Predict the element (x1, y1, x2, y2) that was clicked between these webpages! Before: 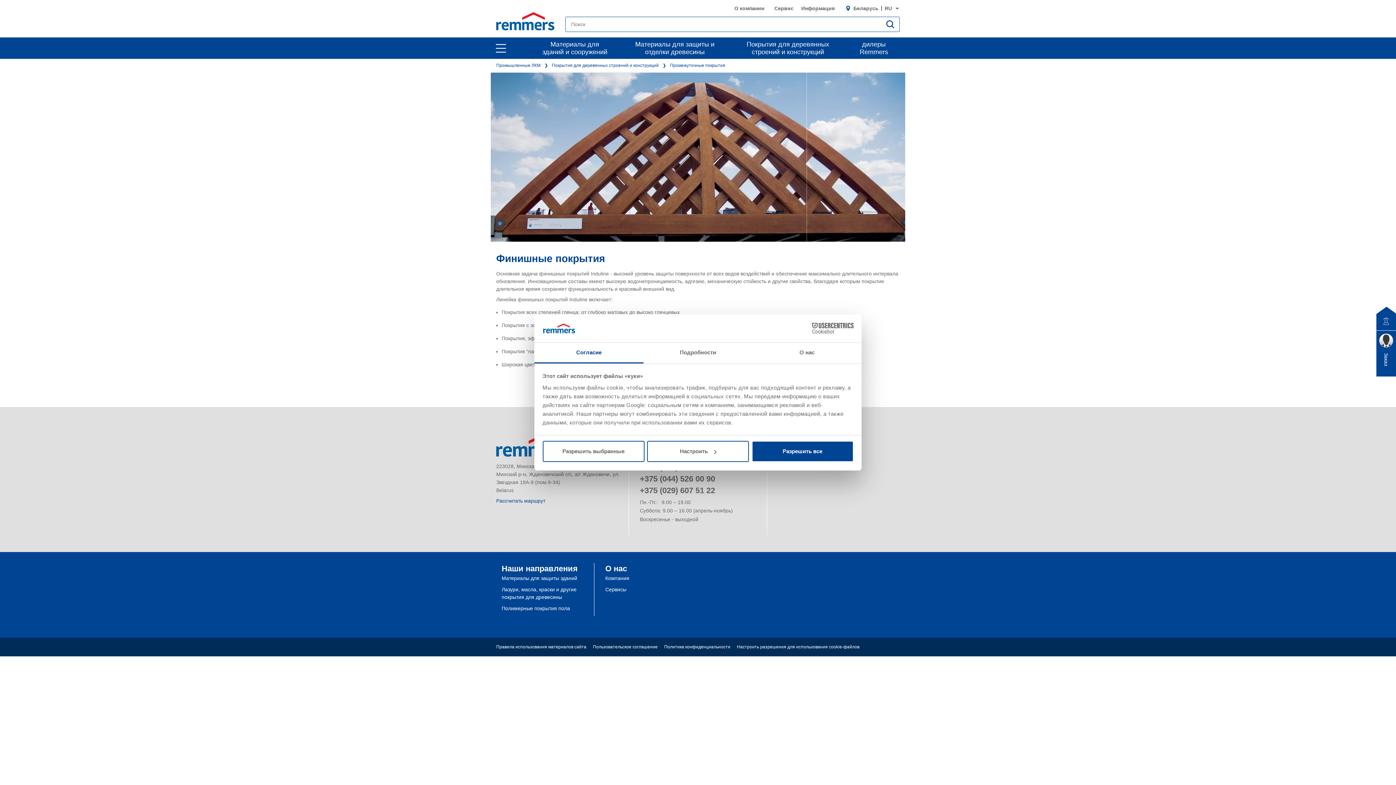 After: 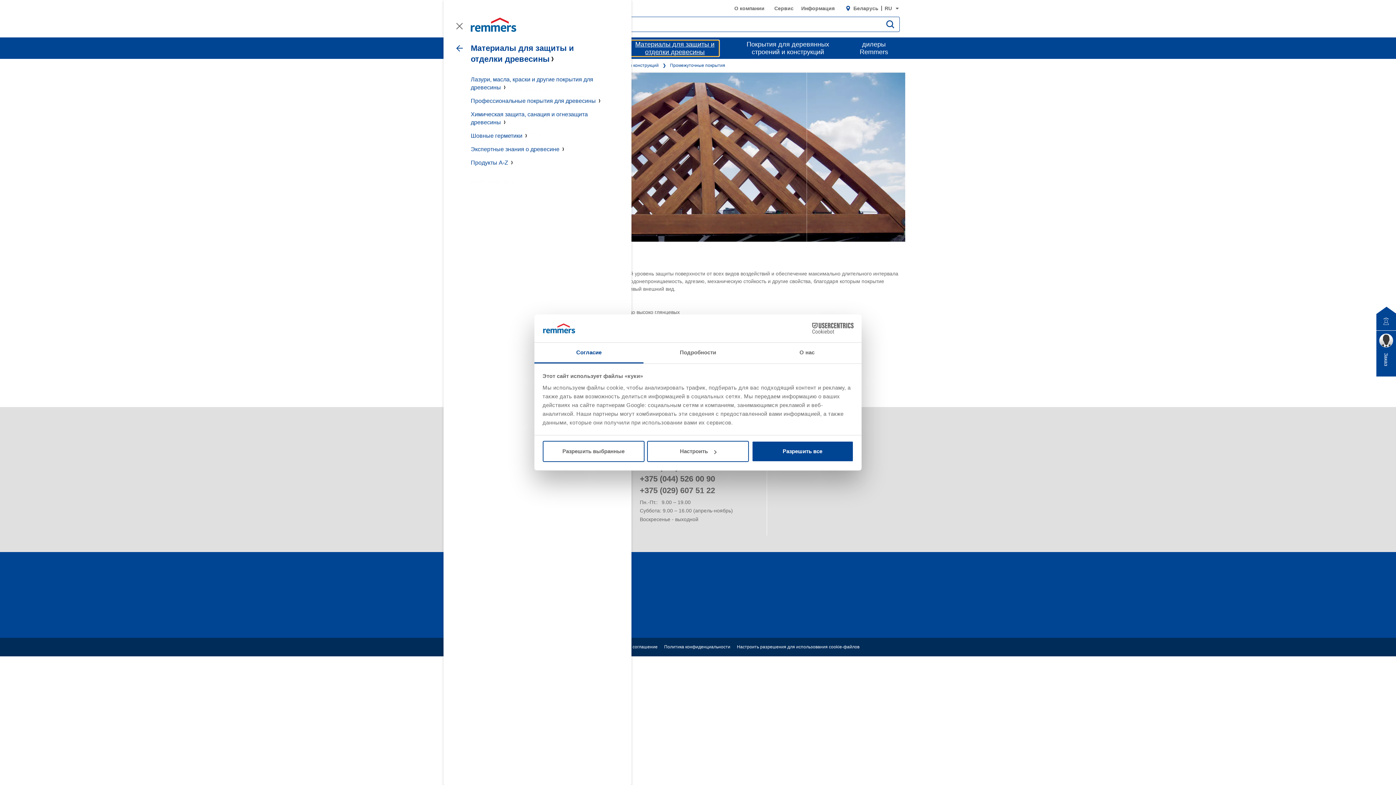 Action: label: Материалы для защиты и отделки древесины bbox: (622, 40, 719, 56)